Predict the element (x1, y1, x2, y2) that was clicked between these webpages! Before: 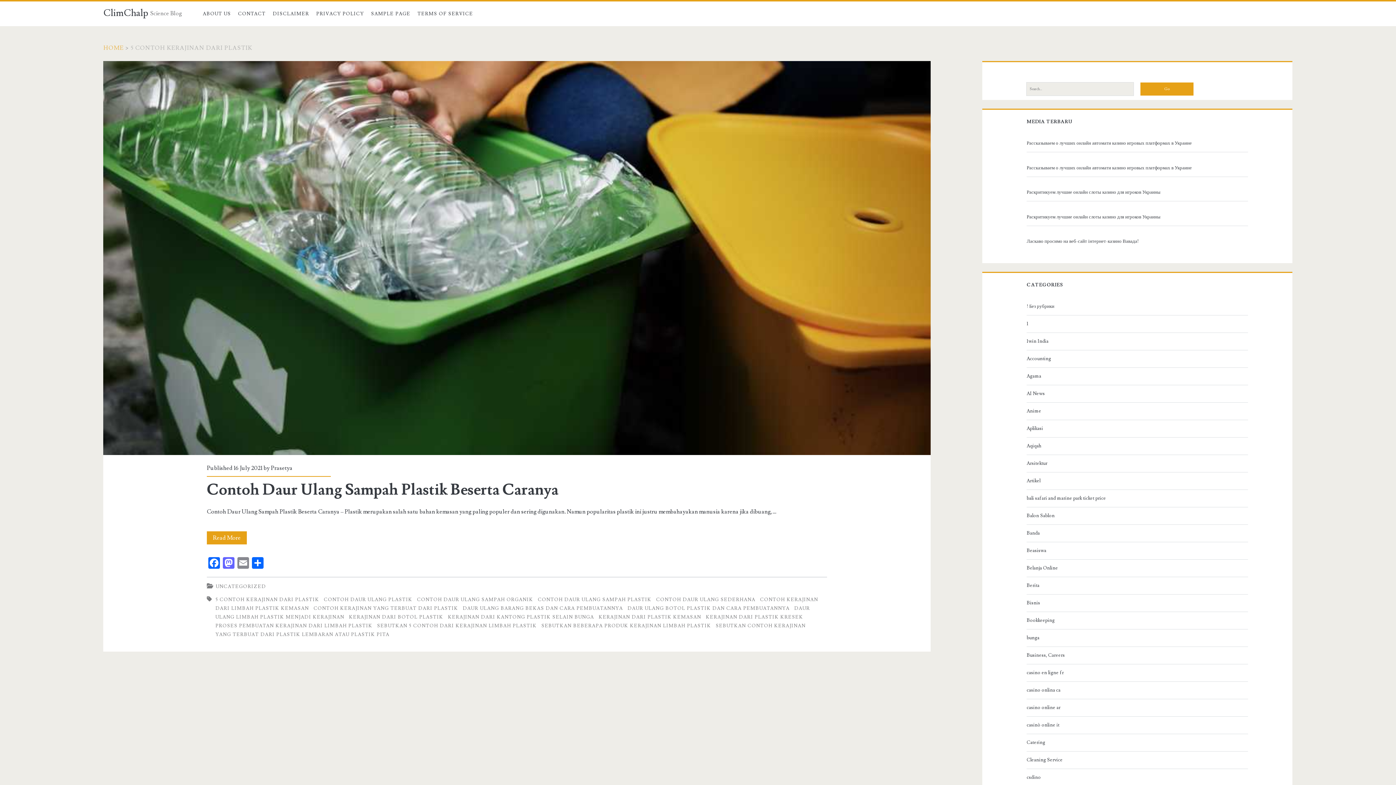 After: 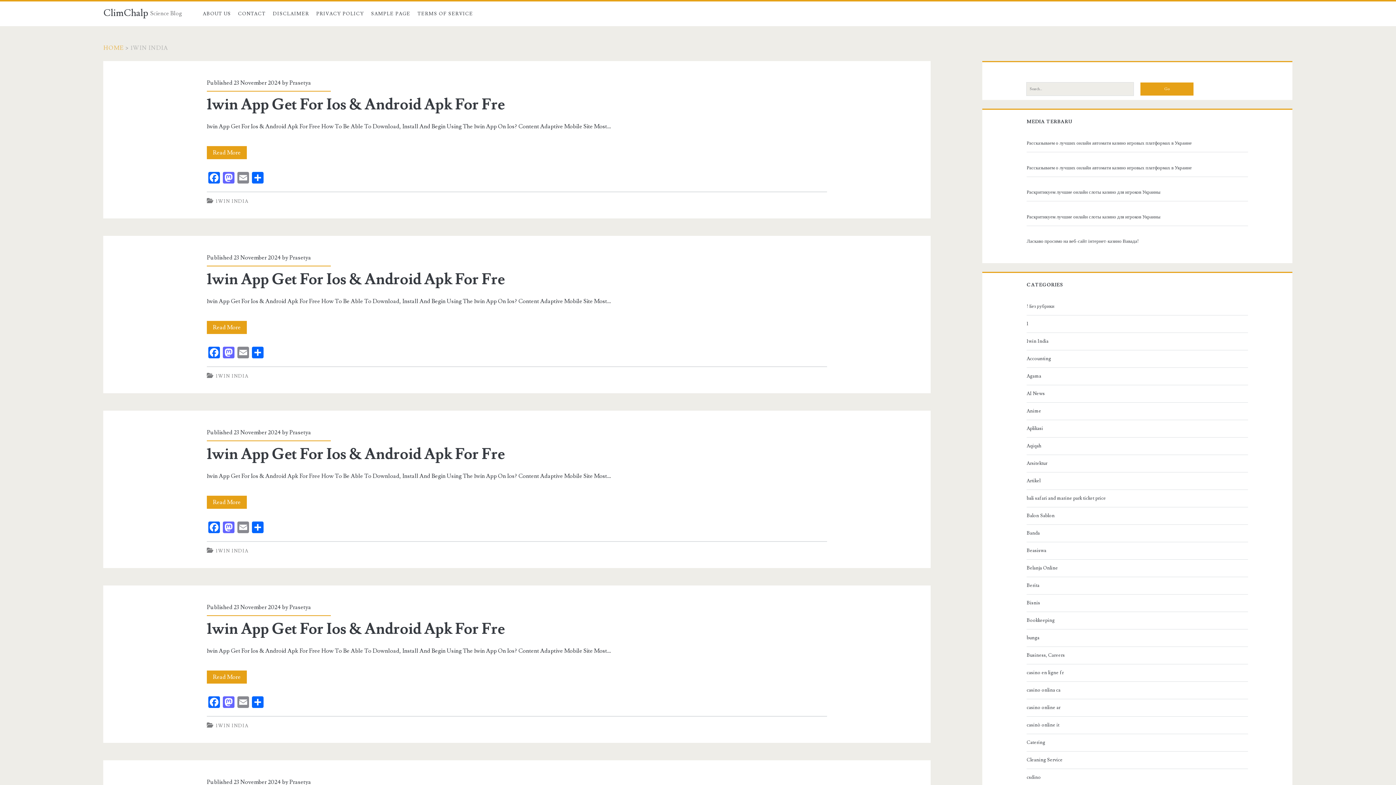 Action: label: 1win India bbox: (1026, 337, 1245, 345)